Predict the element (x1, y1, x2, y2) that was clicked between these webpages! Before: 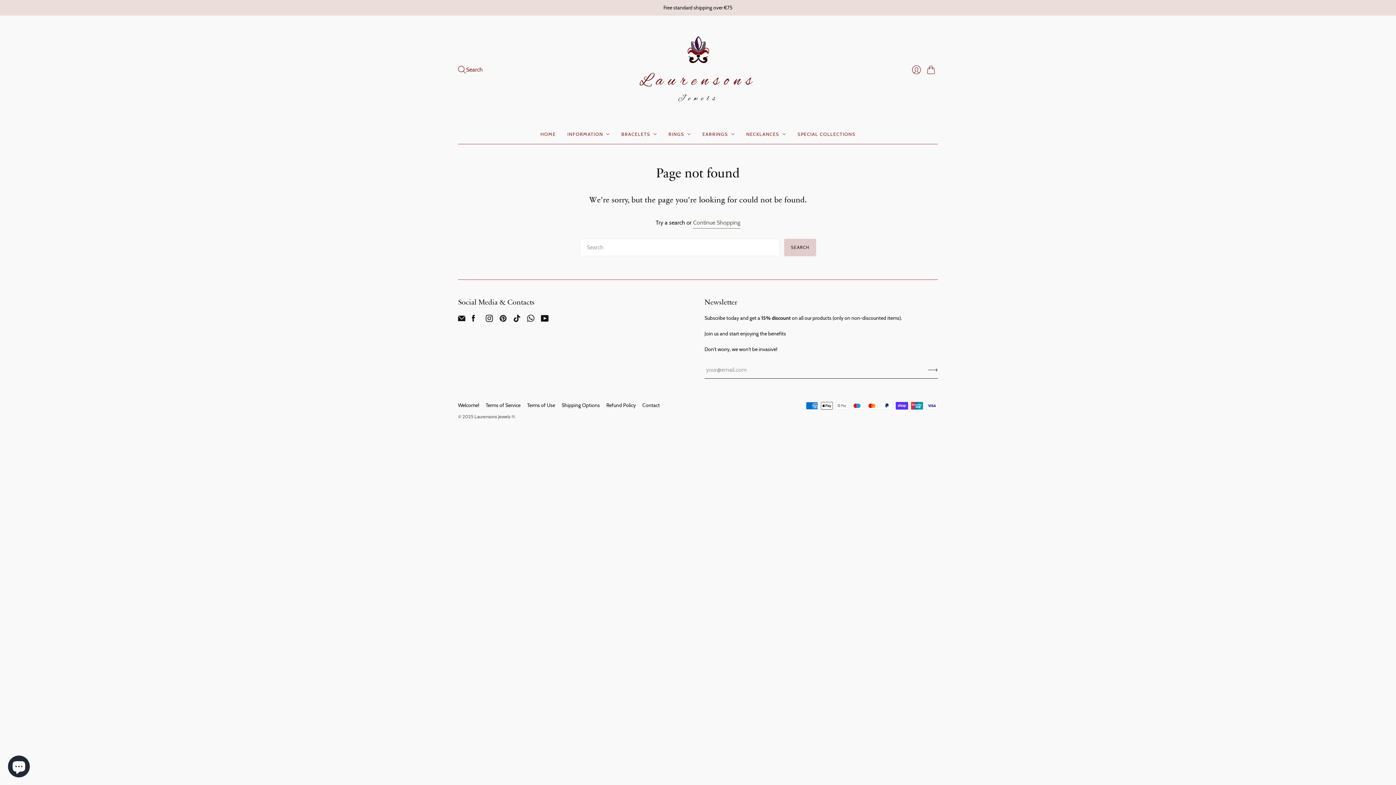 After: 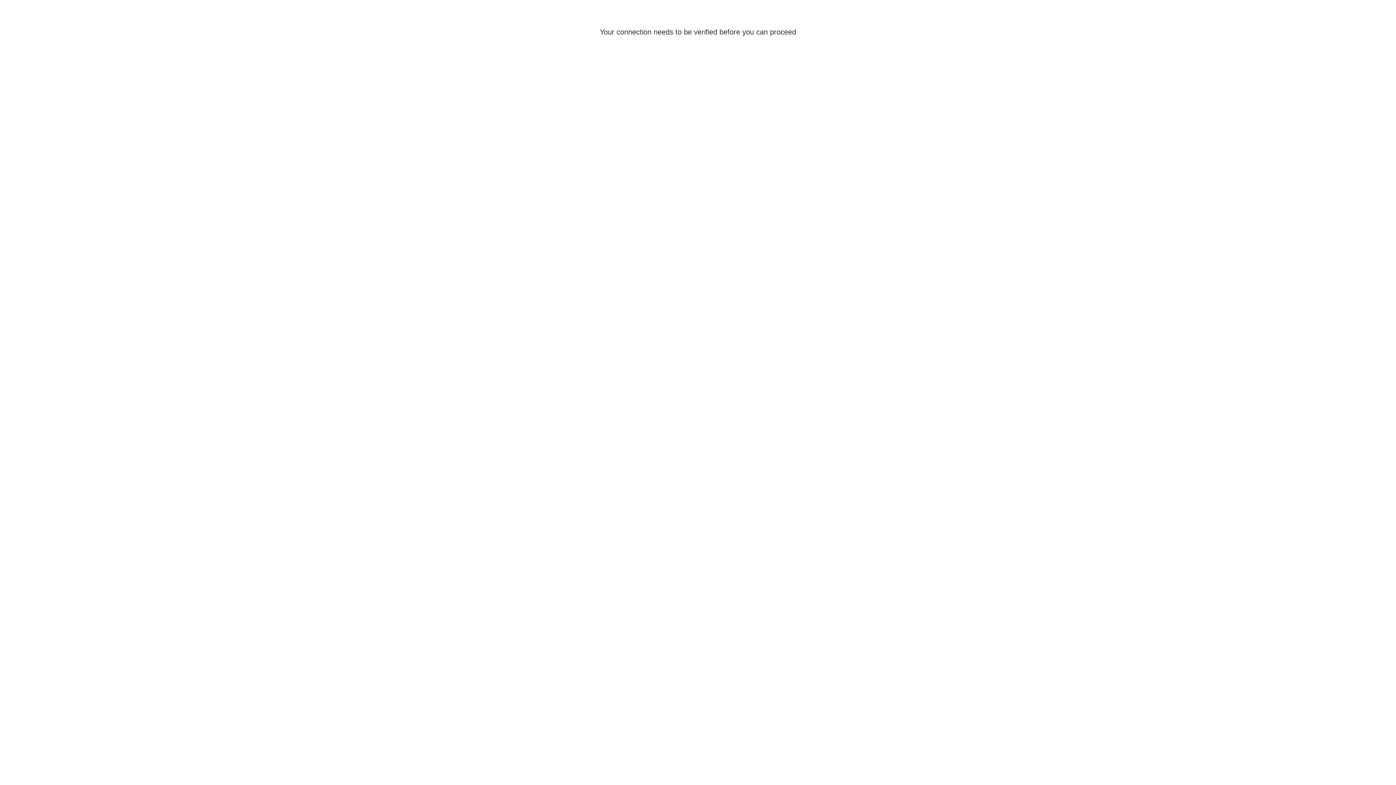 Action: bbox: (909, 62, 924, 77) label: Login